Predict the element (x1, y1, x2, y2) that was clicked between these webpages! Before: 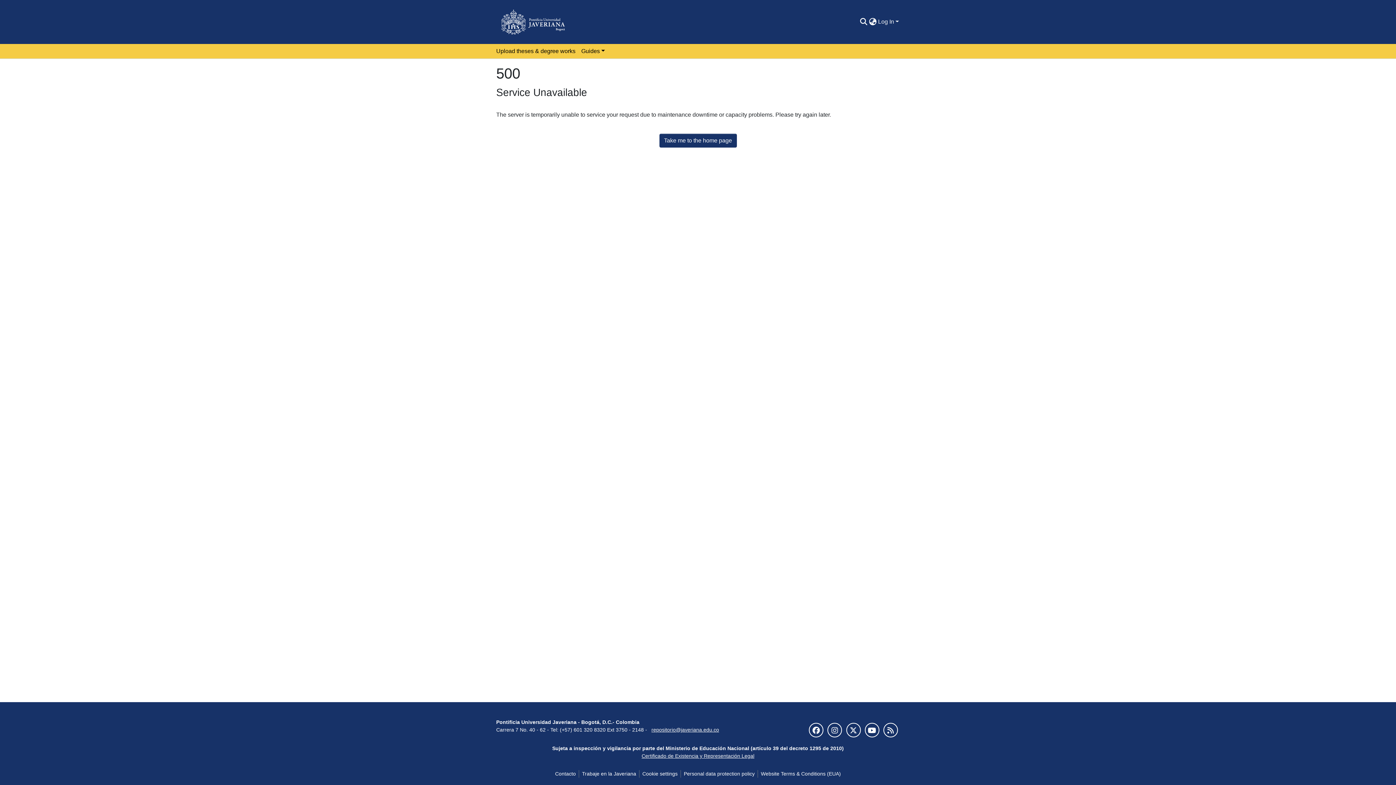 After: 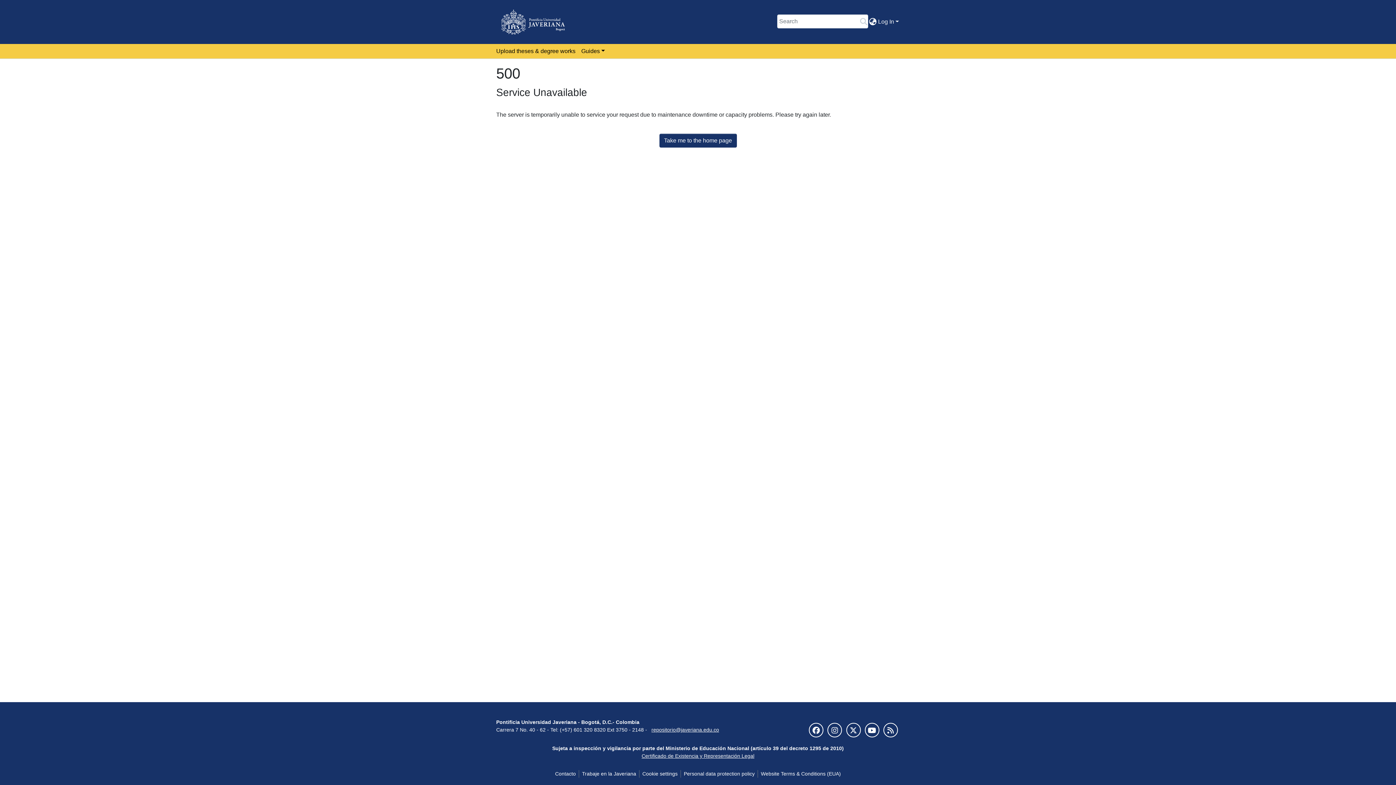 Action: bbox: (859, 17, 868, 26) label: Submit search